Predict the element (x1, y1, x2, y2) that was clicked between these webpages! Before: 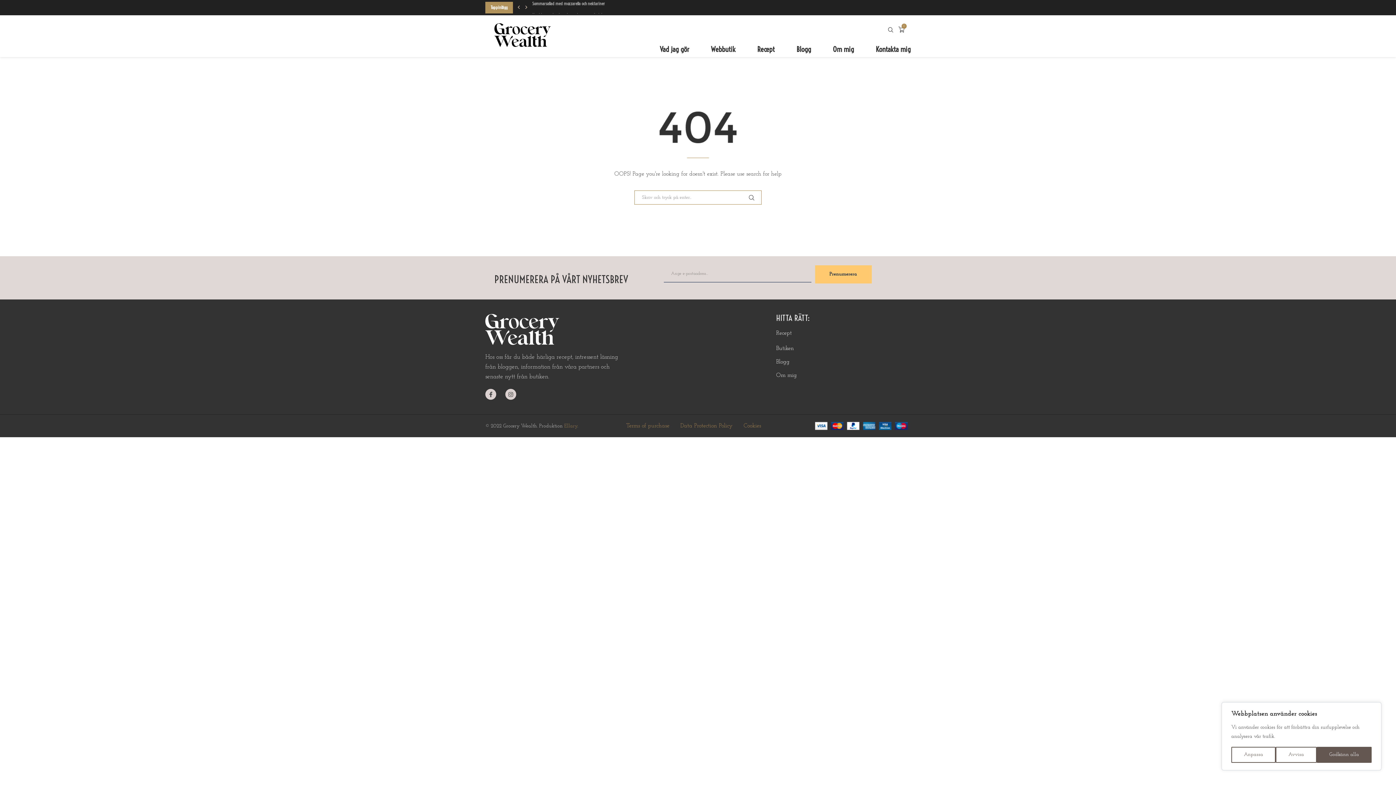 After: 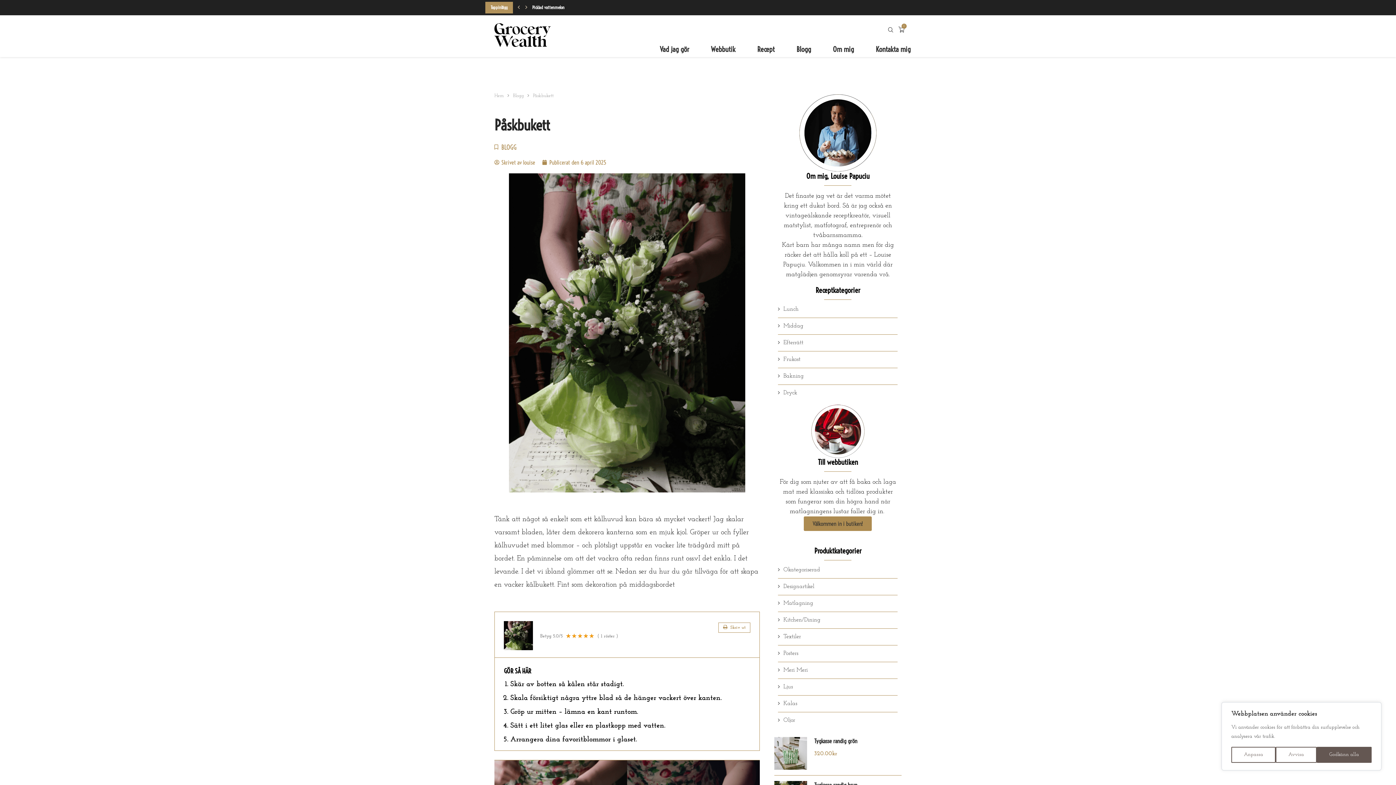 Action: label: Blogg bbox: (776, 358, 789, 366)